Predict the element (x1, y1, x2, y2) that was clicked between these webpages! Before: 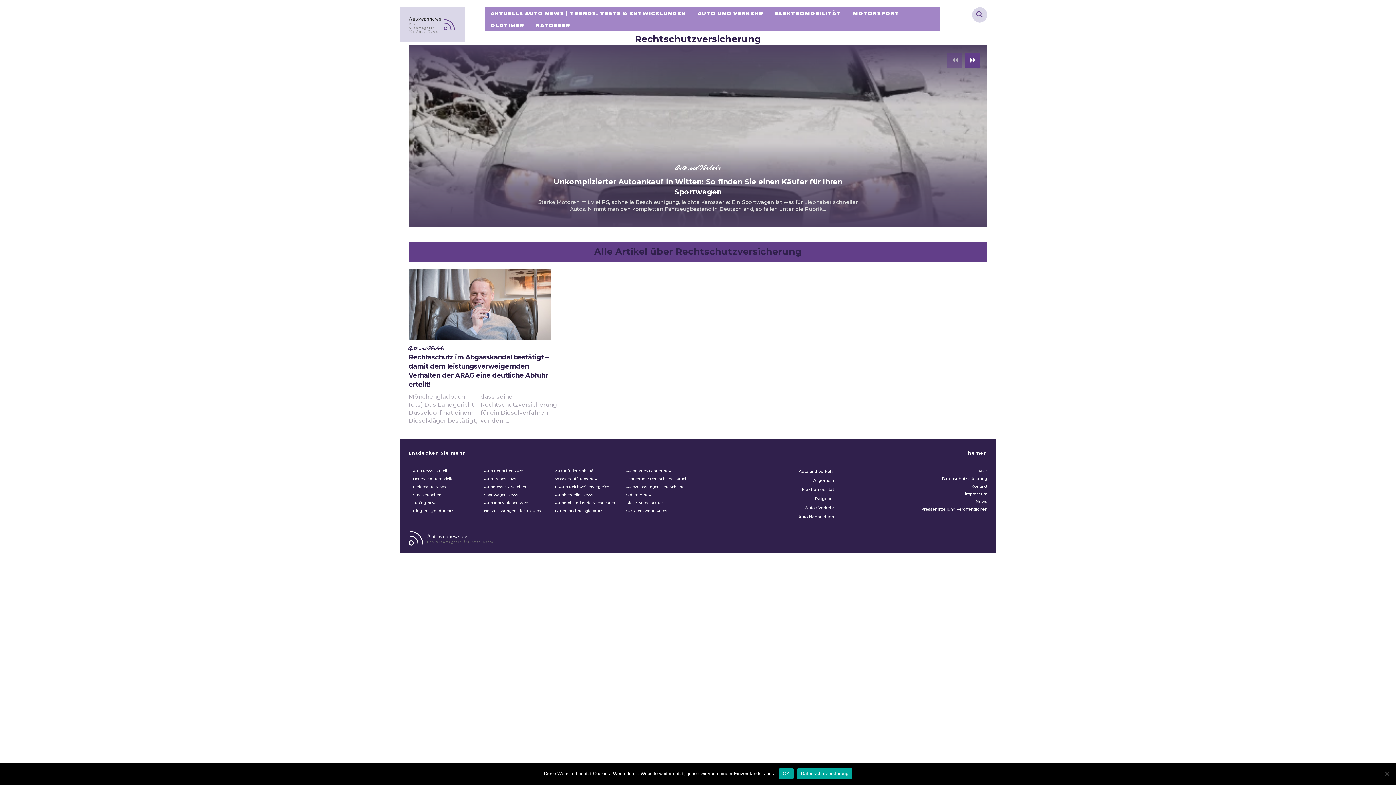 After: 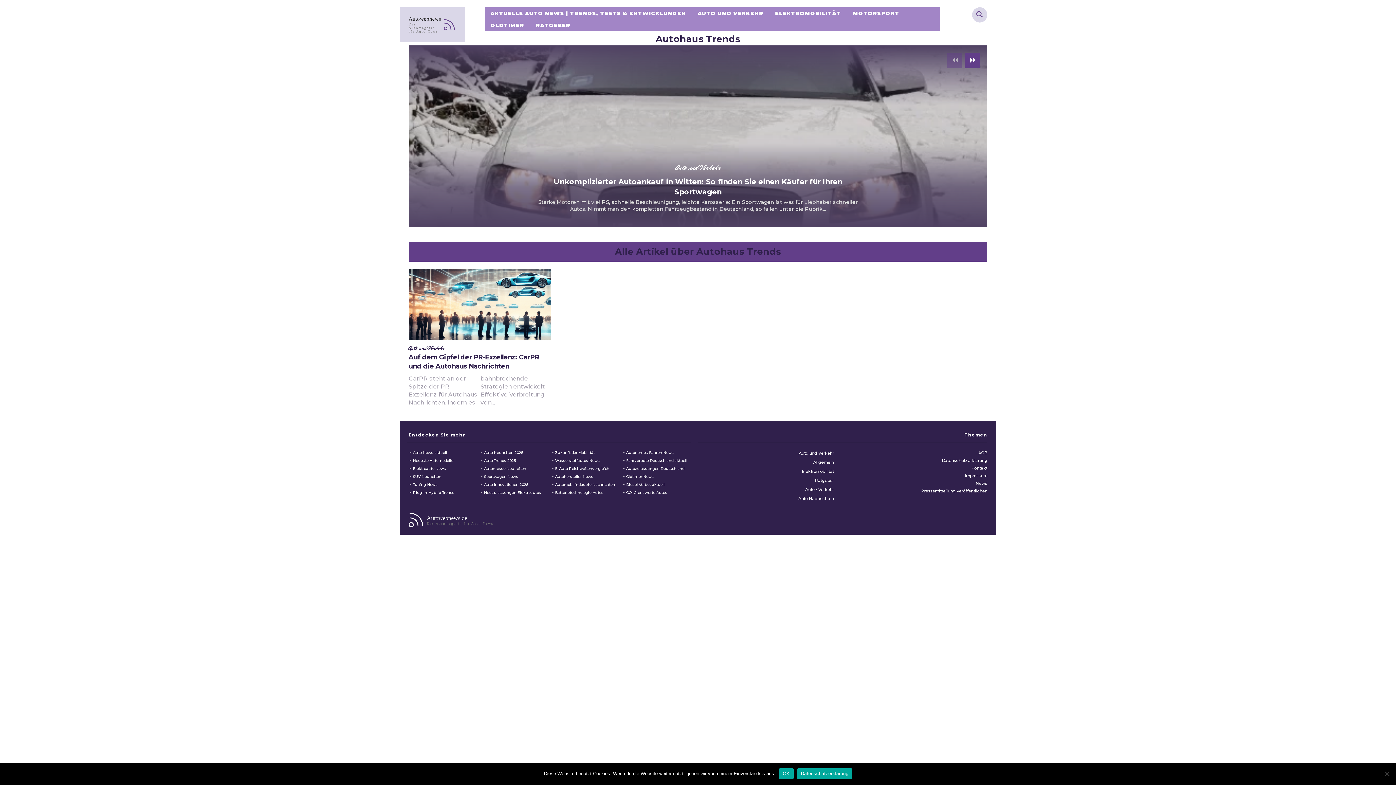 Action: label: Auto Trends 2025 bbox: (484, 476, 515, 481)